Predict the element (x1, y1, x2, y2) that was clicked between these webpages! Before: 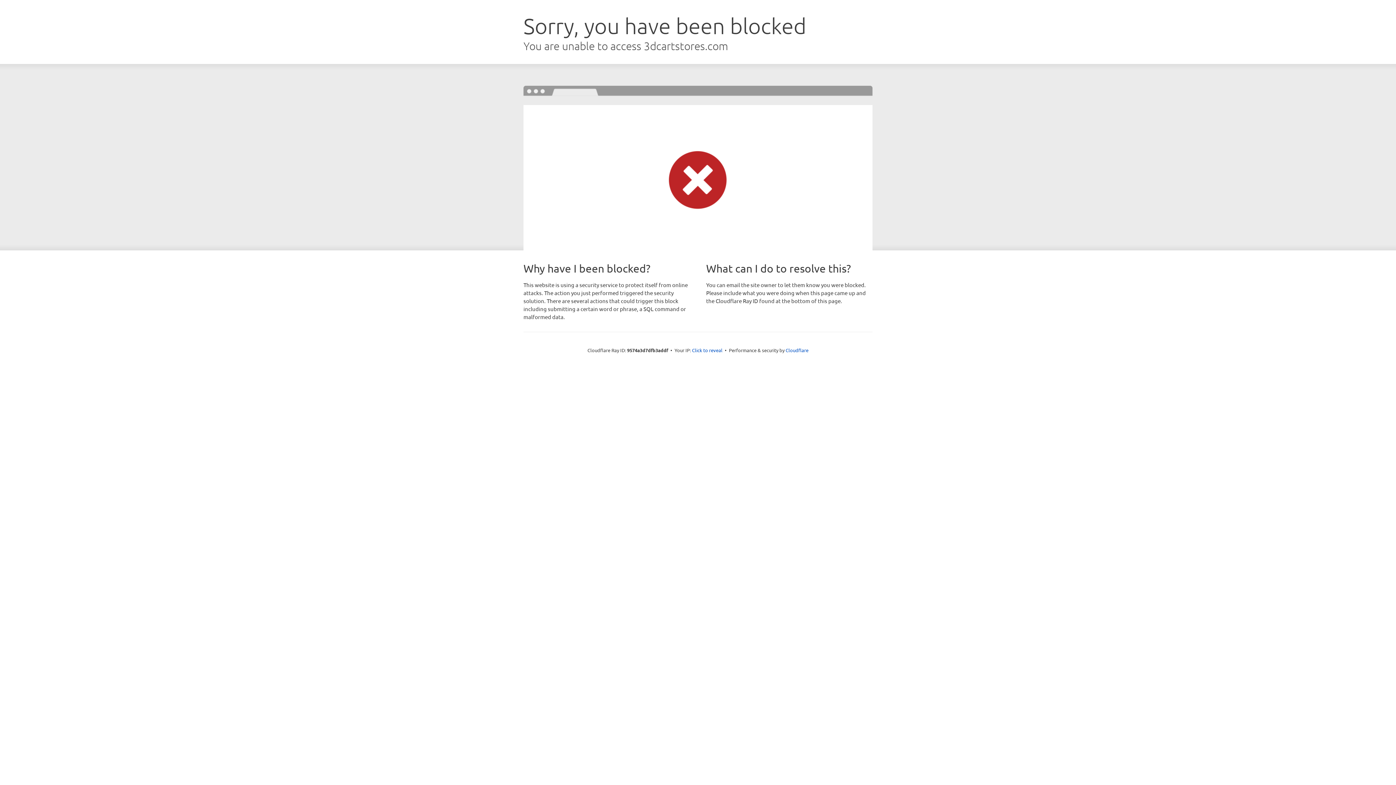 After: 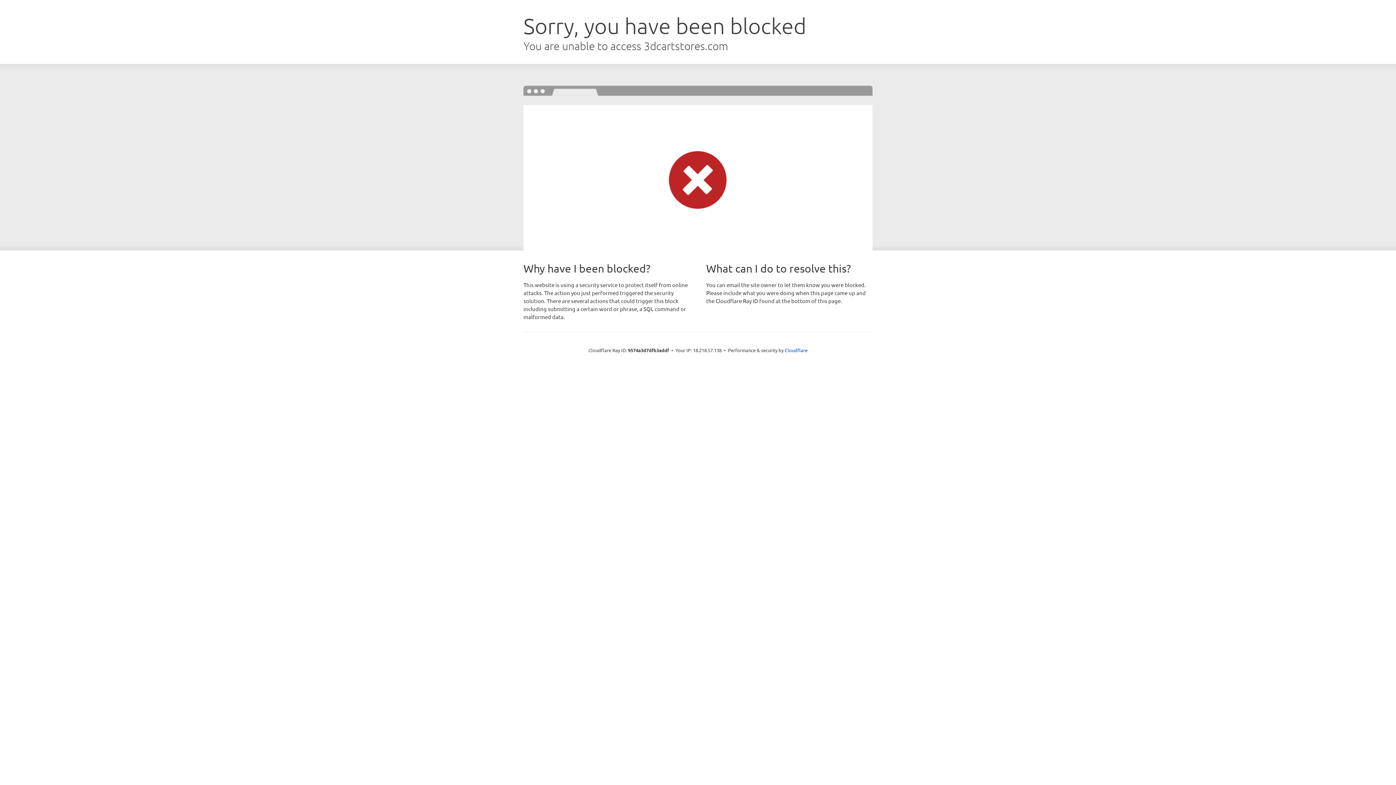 Action: bbox: (692, 346, 722, 353) label: Click to reveal